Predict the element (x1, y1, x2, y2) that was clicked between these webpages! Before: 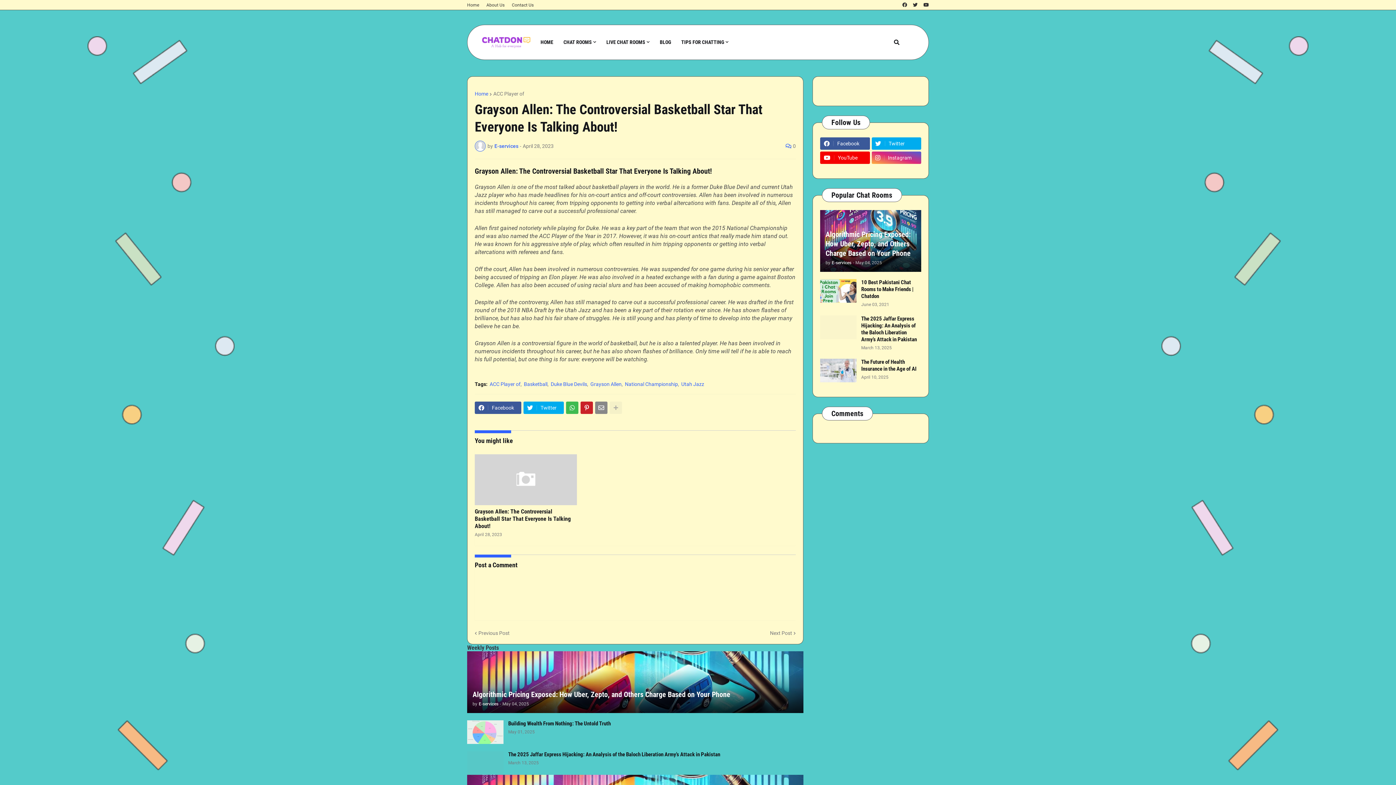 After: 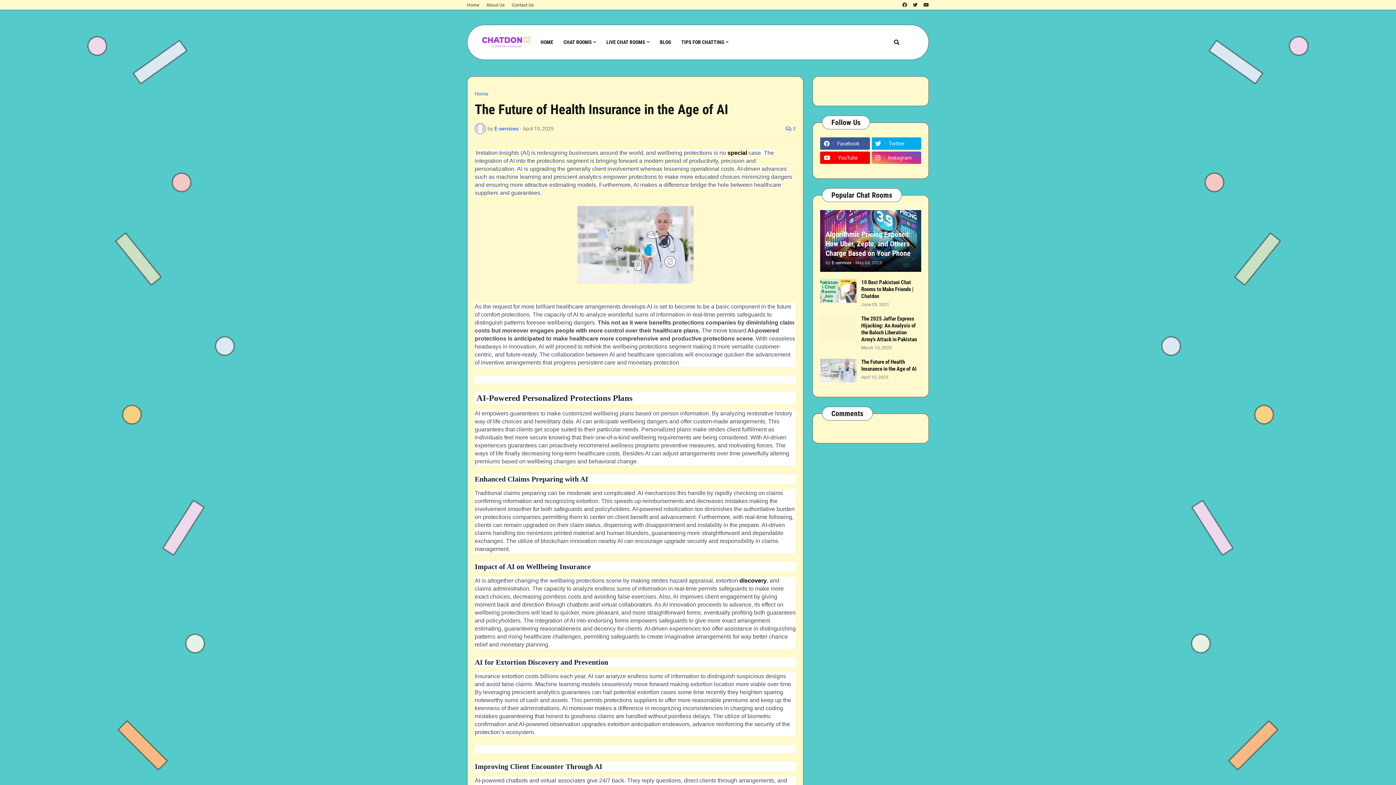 Action: bbox: (861, 358, 921, 372) label: The Future of Health Insurance in the Age of AI